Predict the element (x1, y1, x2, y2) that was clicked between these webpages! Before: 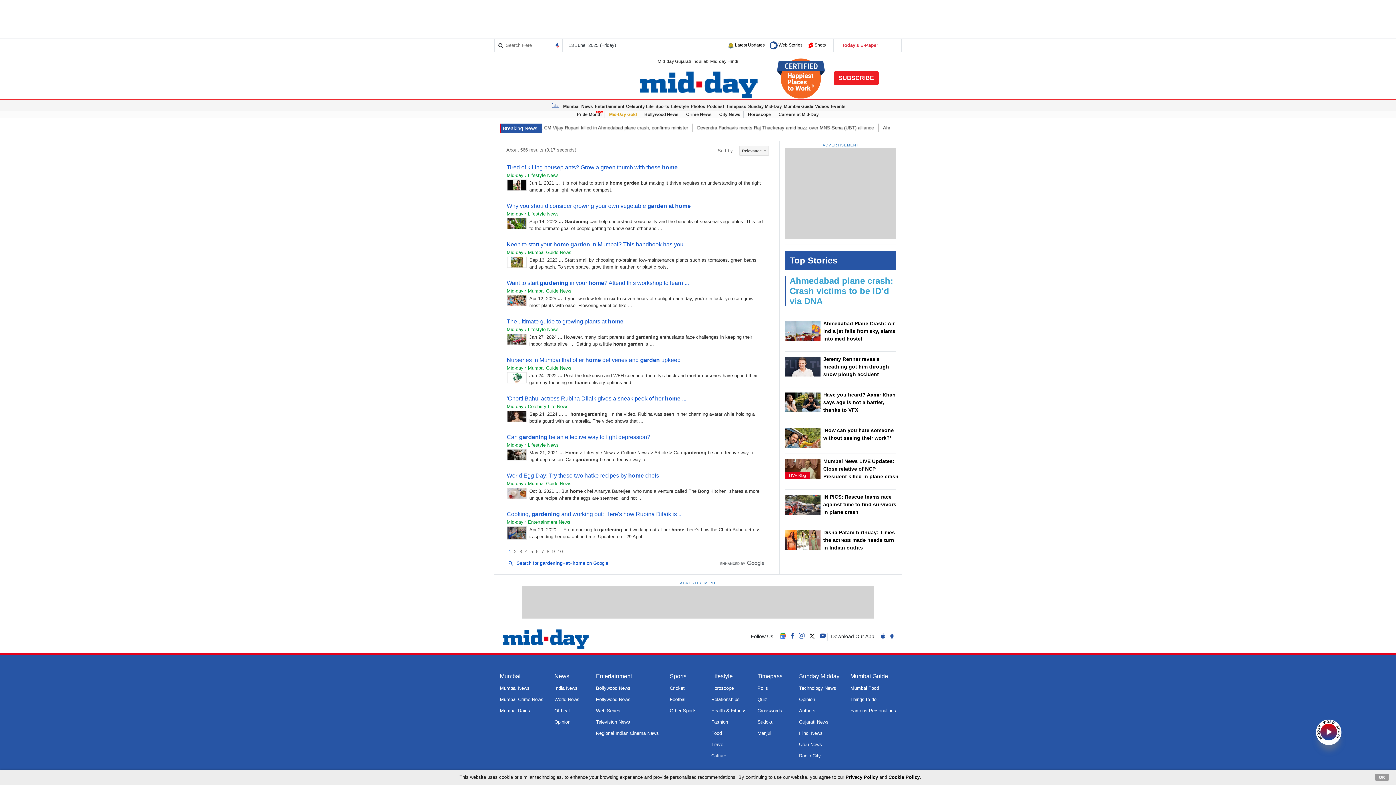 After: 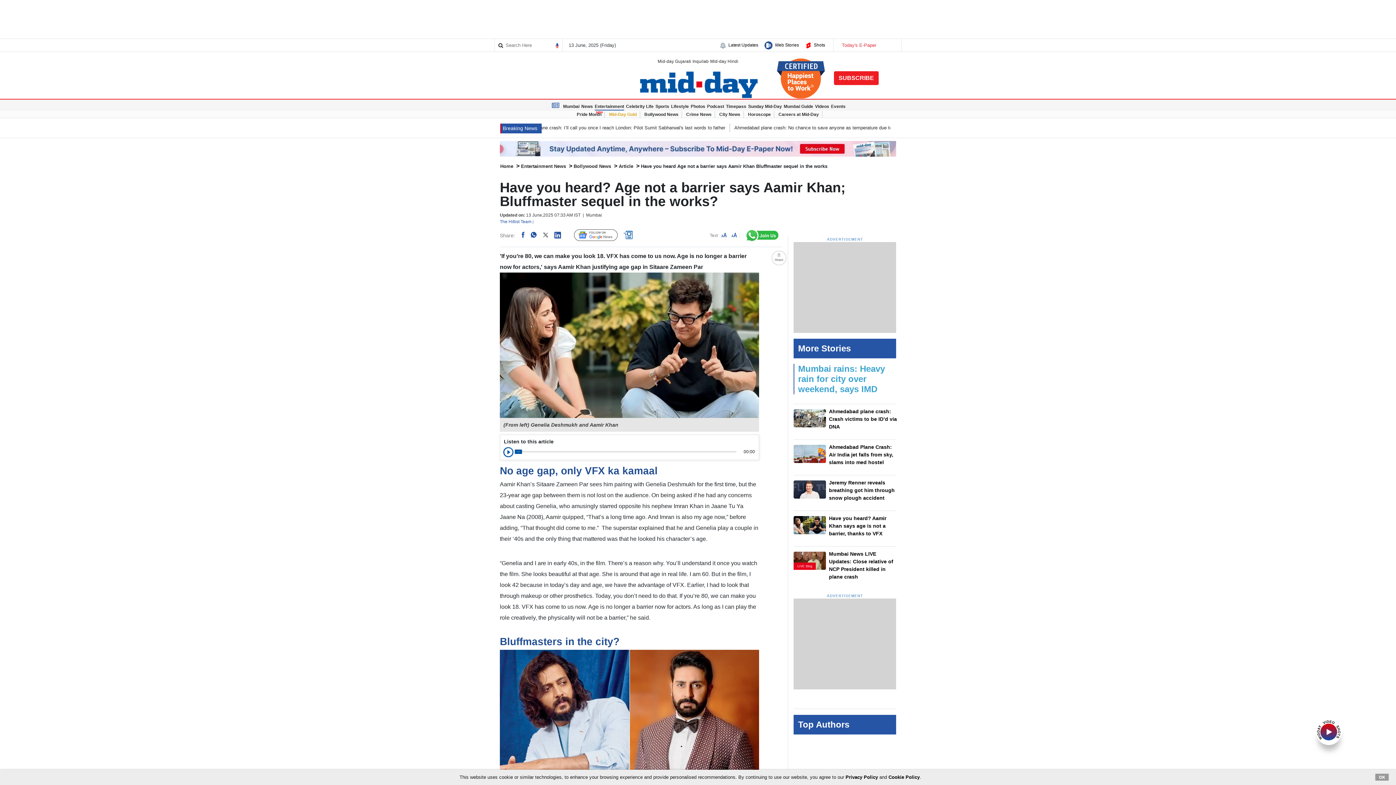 Action: label: Have you heard? Aamir Khan says age is not a barrier, thanks to VFX bbox: (785, 391, 896, 417)